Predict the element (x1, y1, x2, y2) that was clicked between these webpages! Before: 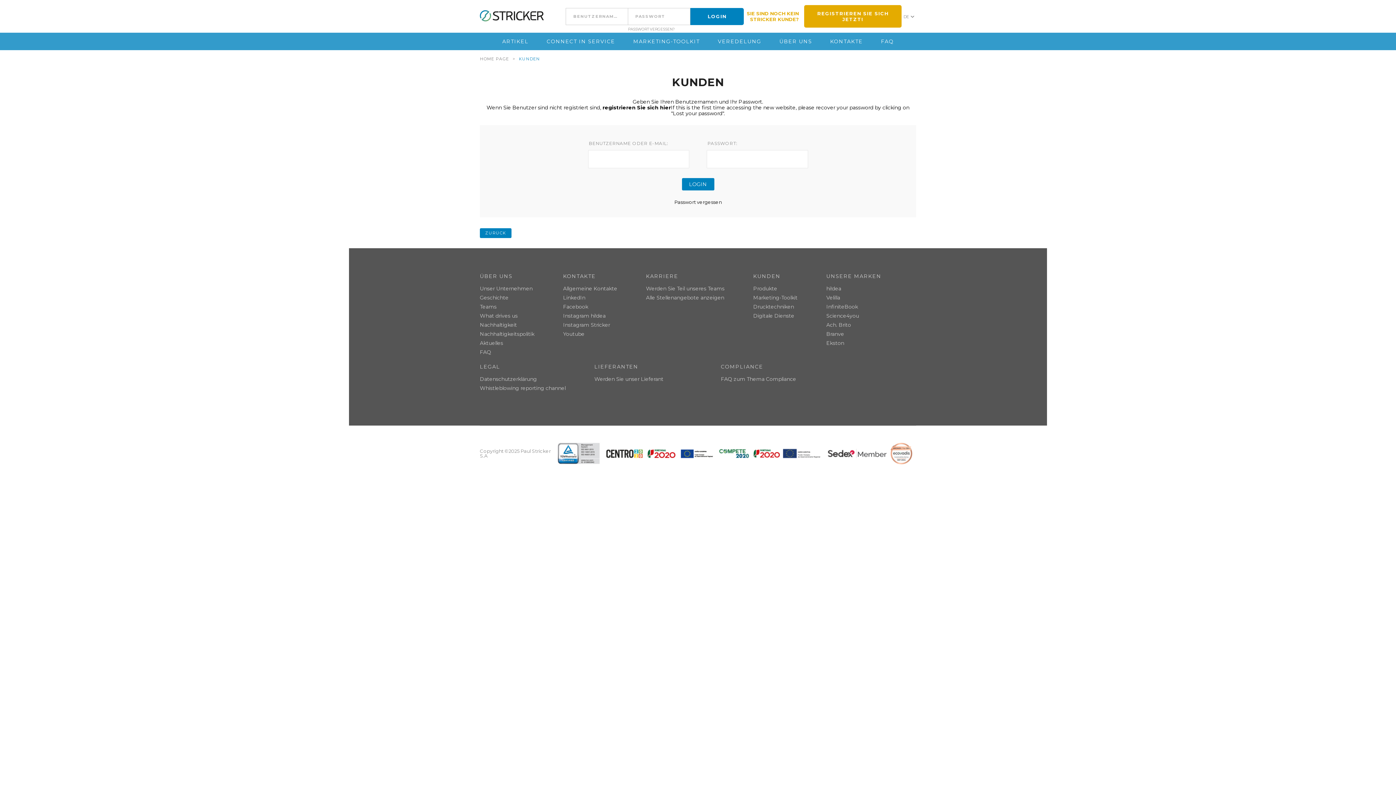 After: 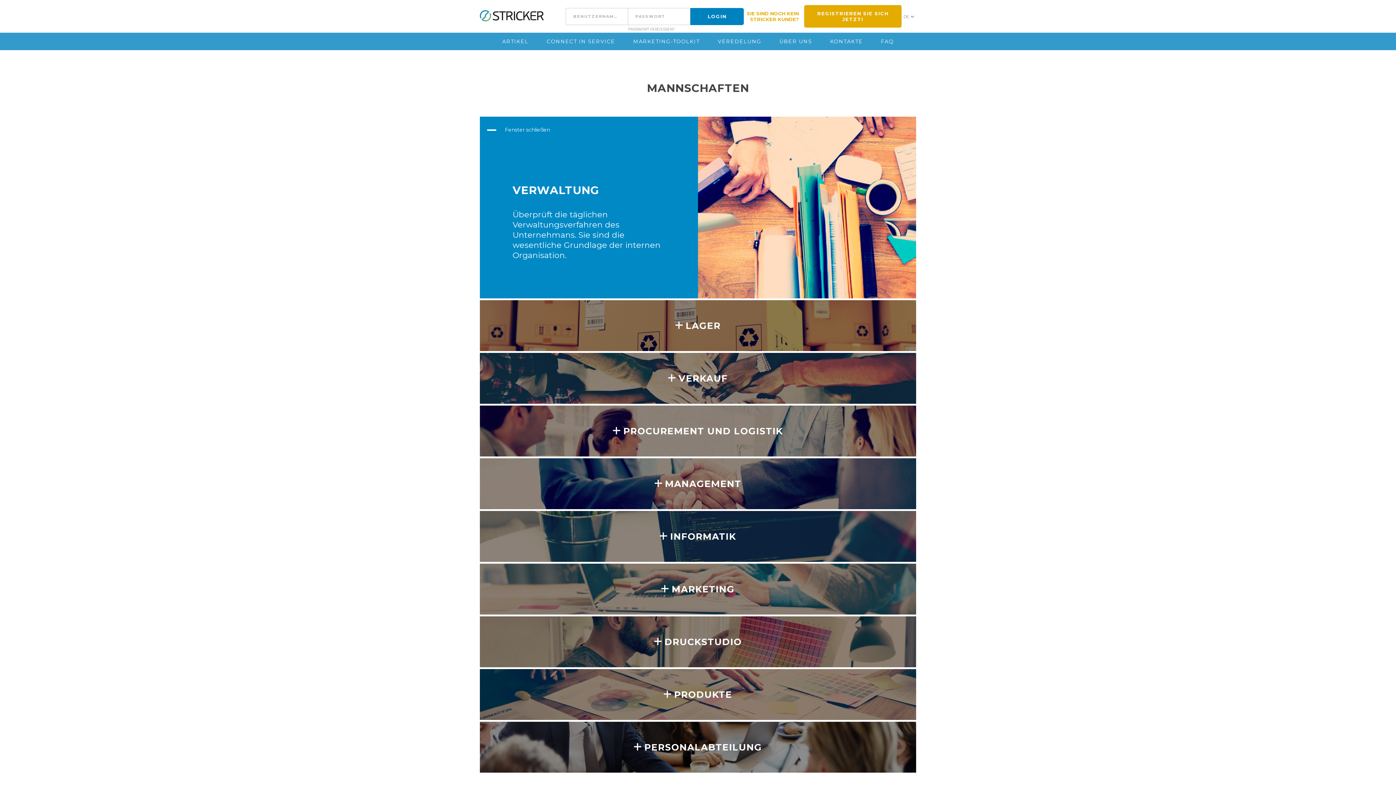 Action: label: Teams bbox: (480, 303, 496, 310)